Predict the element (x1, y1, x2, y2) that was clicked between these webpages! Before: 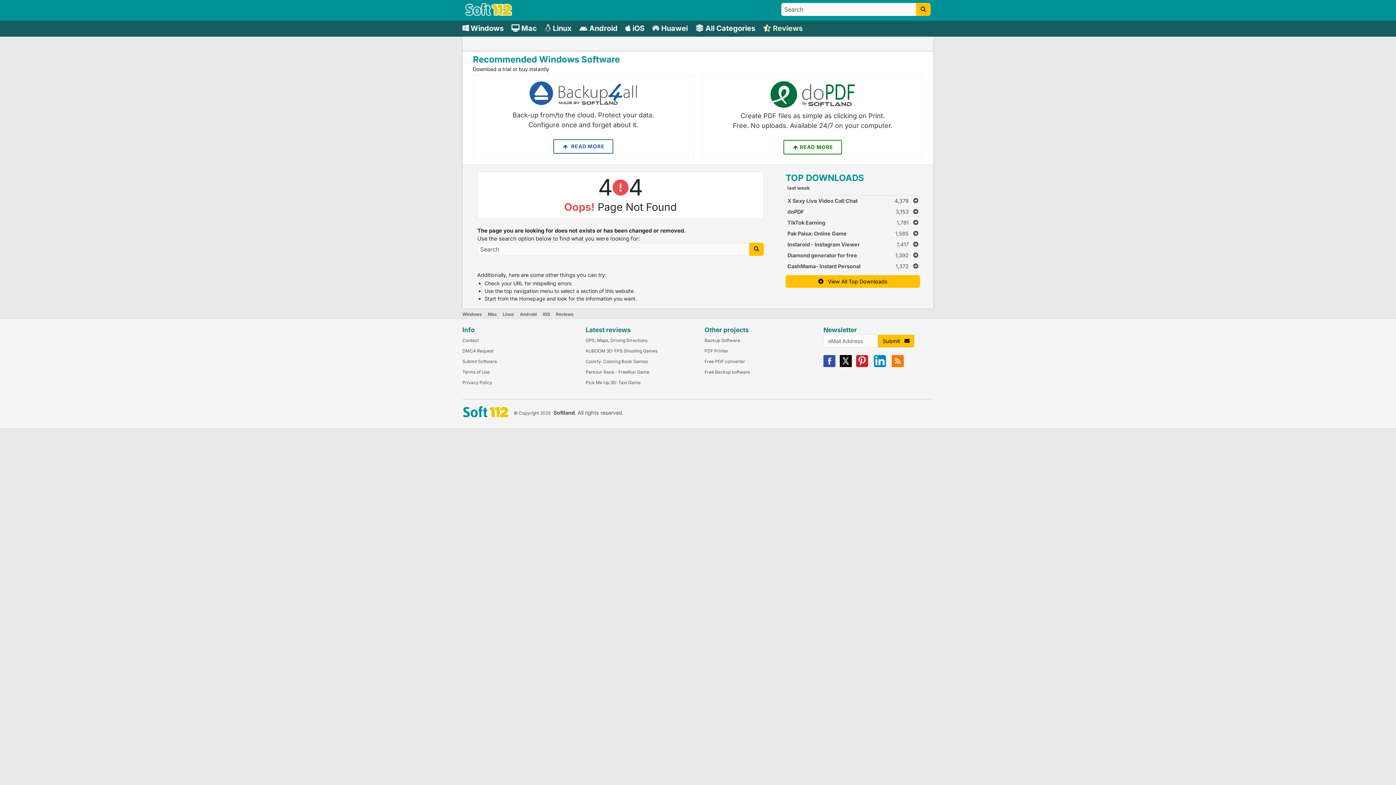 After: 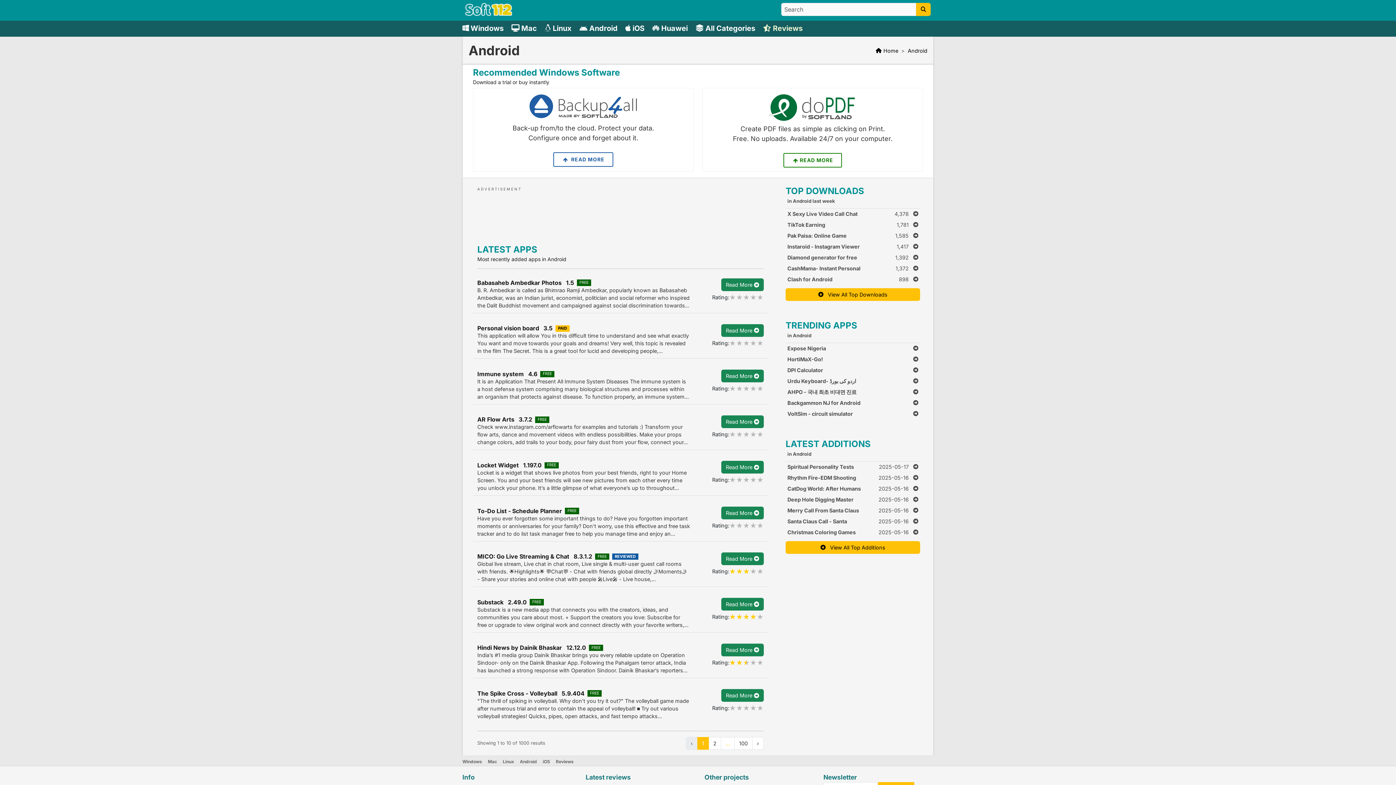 Action: bbox: (520, 311, 537, 316) label: Android